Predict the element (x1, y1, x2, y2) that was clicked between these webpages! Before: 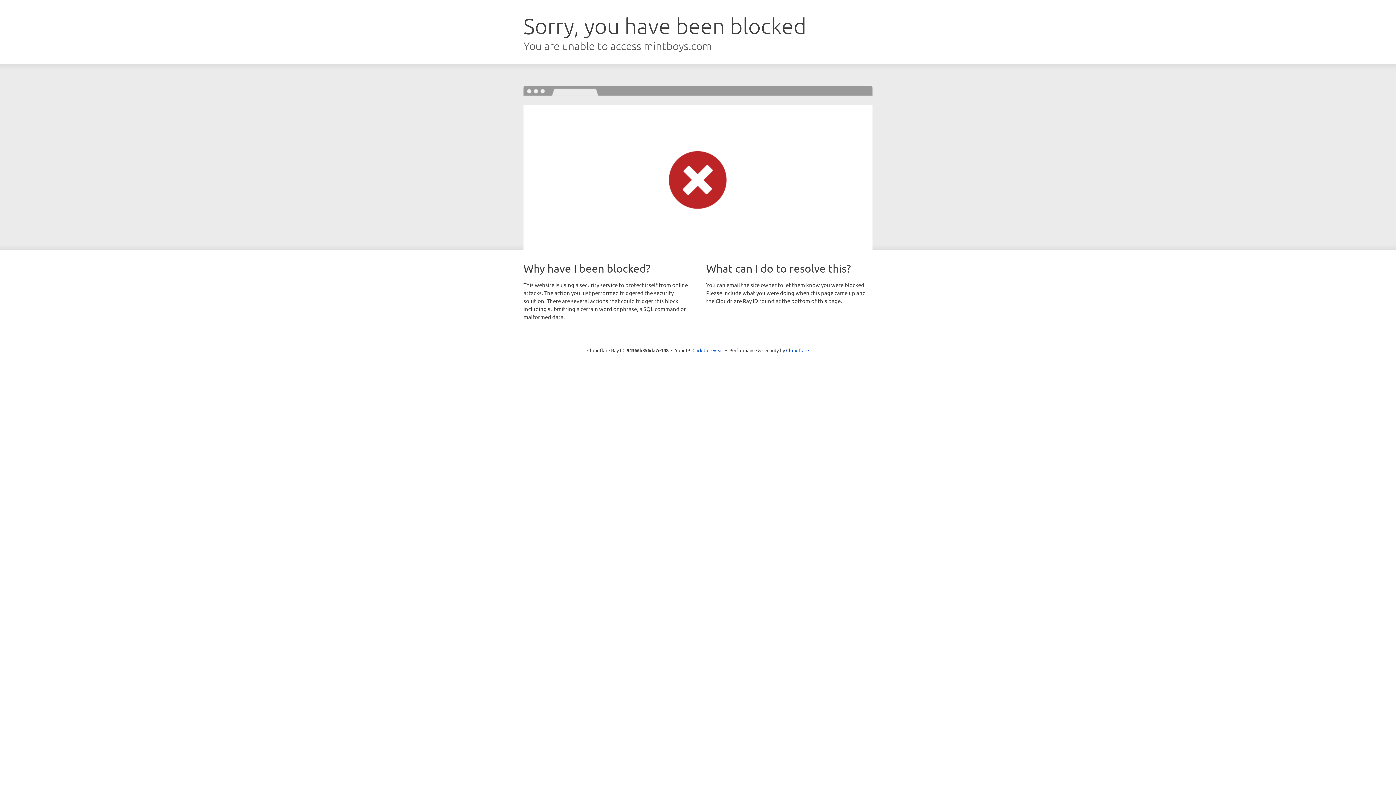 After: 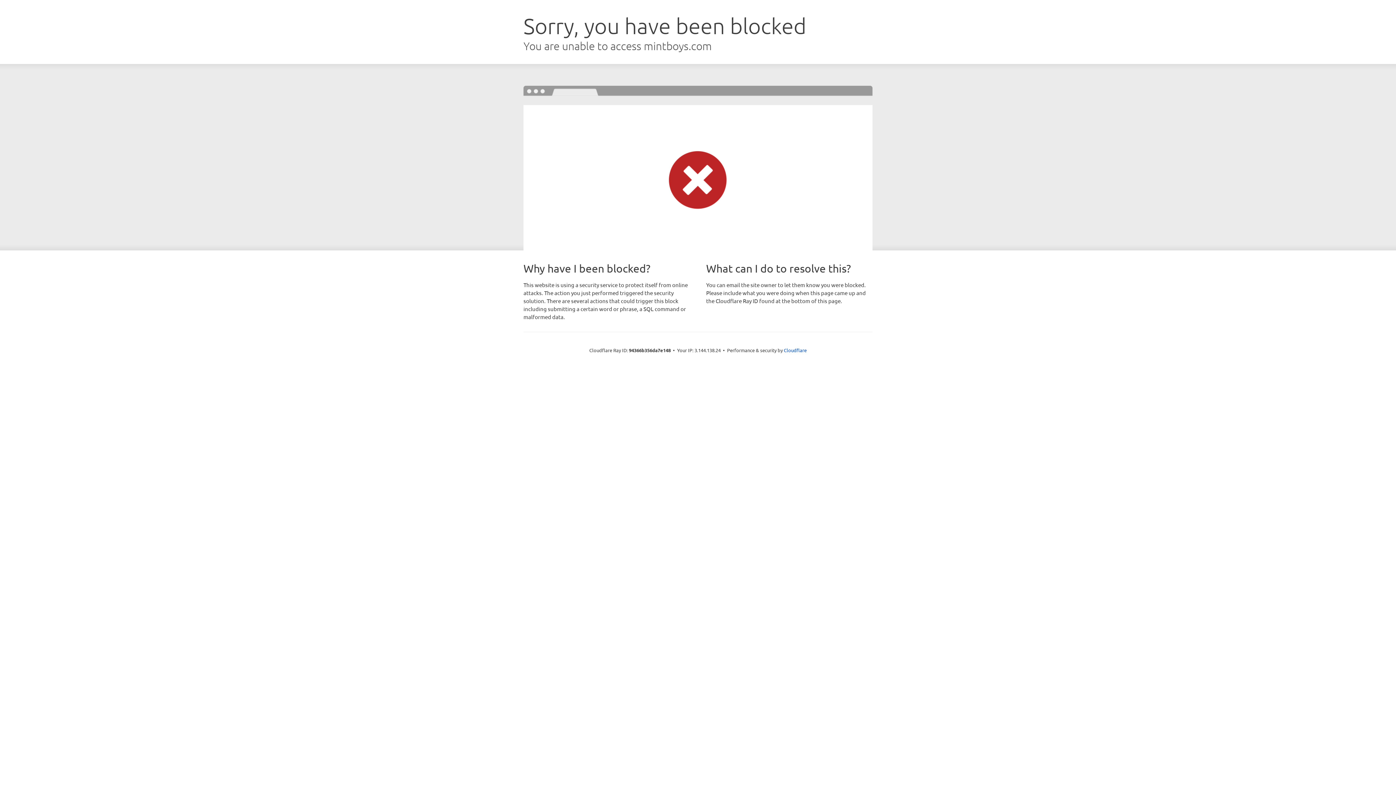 Action: label: Click to reveal bbox: (692, 346, 723, 353)